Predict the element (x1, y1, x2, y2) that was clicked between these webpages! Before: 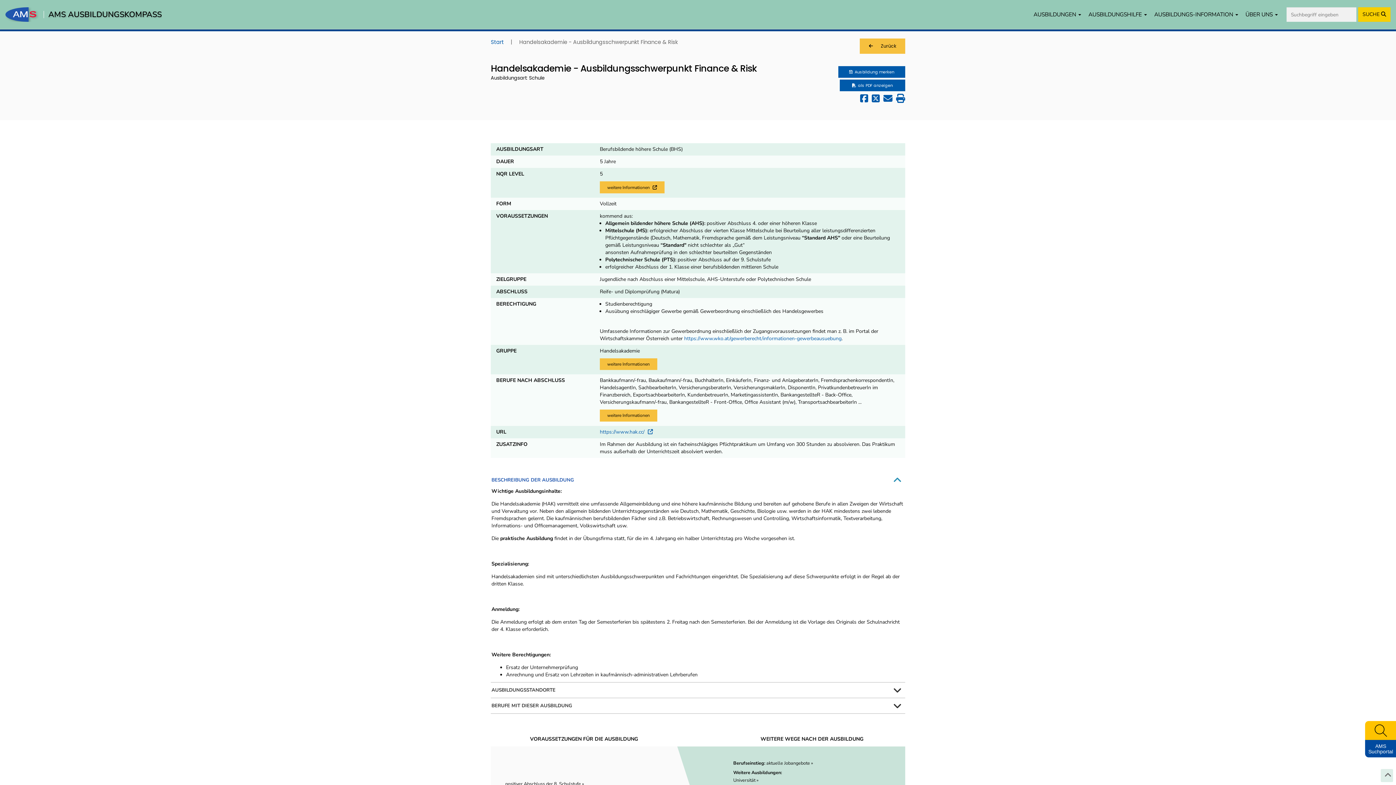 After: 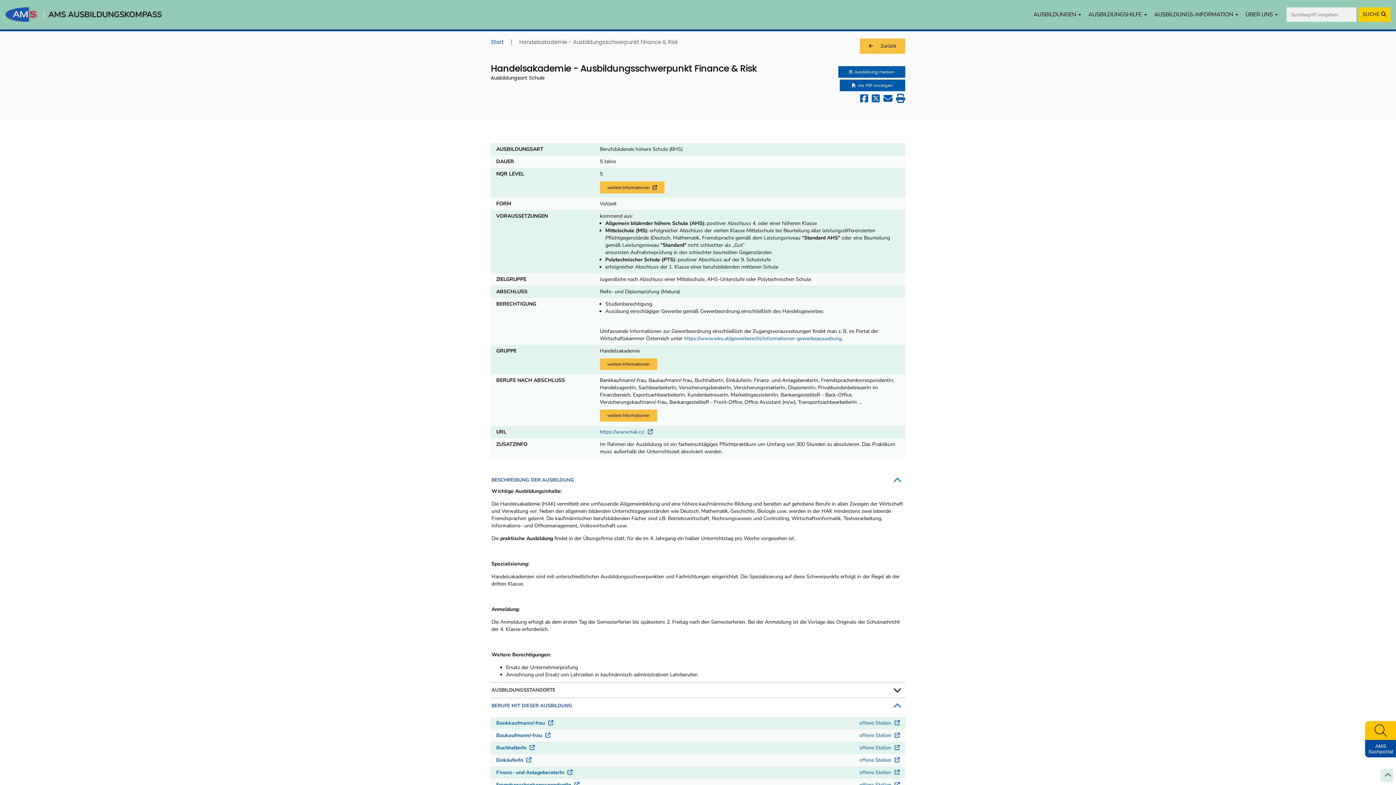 Action: label: BERUFE MIT DIESER AUSBILDUNG bbox: (490, 698, 905, 714)